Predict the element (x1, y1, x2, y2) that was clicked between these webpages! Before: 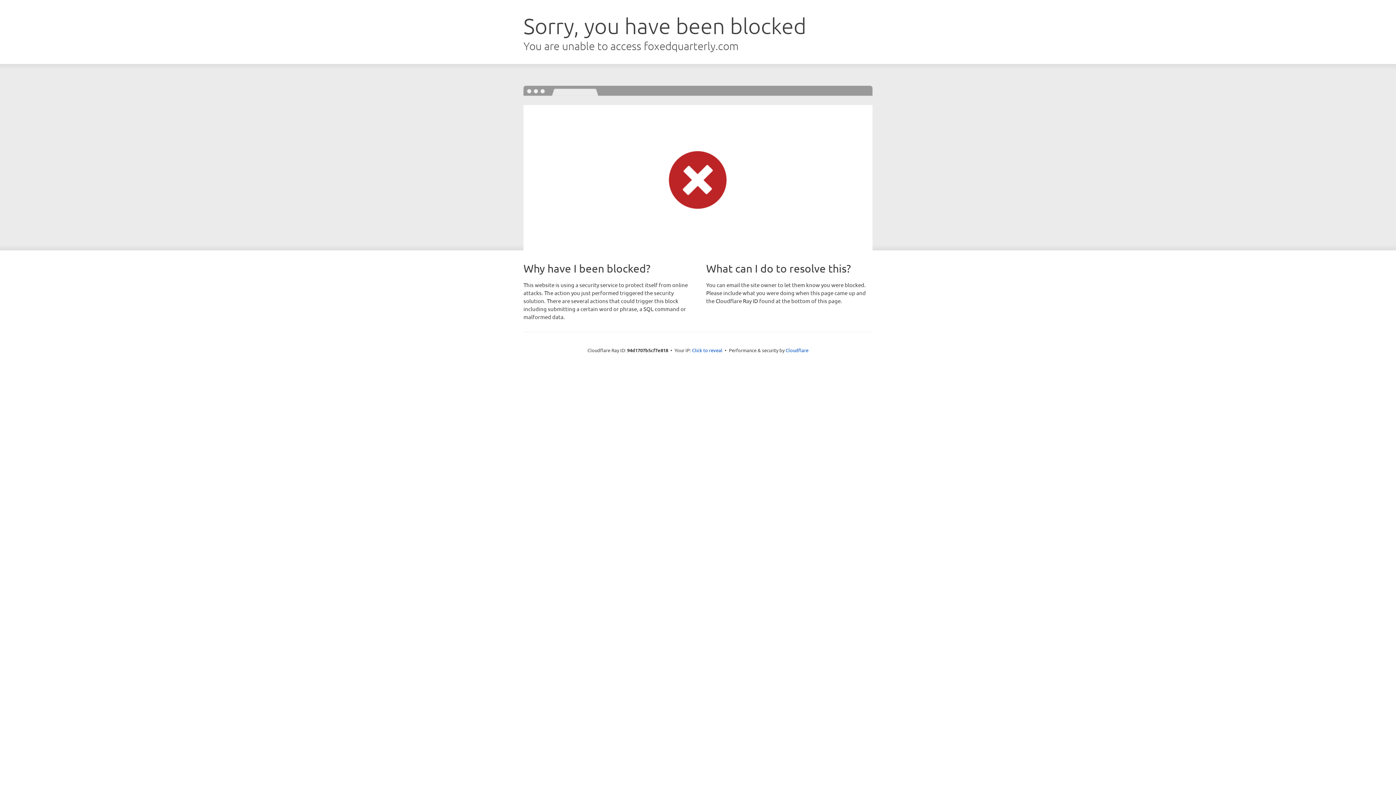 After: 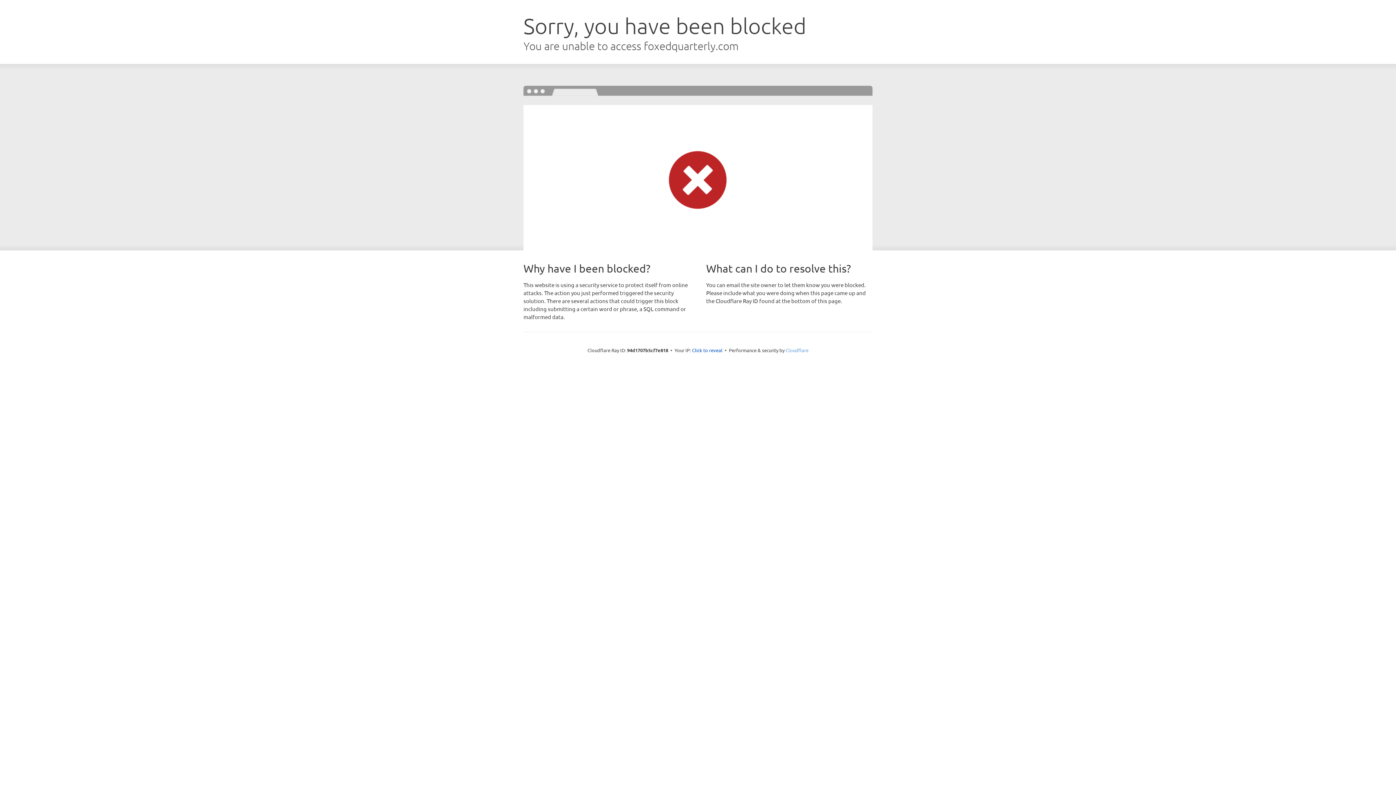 Action: bbox: (785, 347, 808, 353) label: Cloudflare